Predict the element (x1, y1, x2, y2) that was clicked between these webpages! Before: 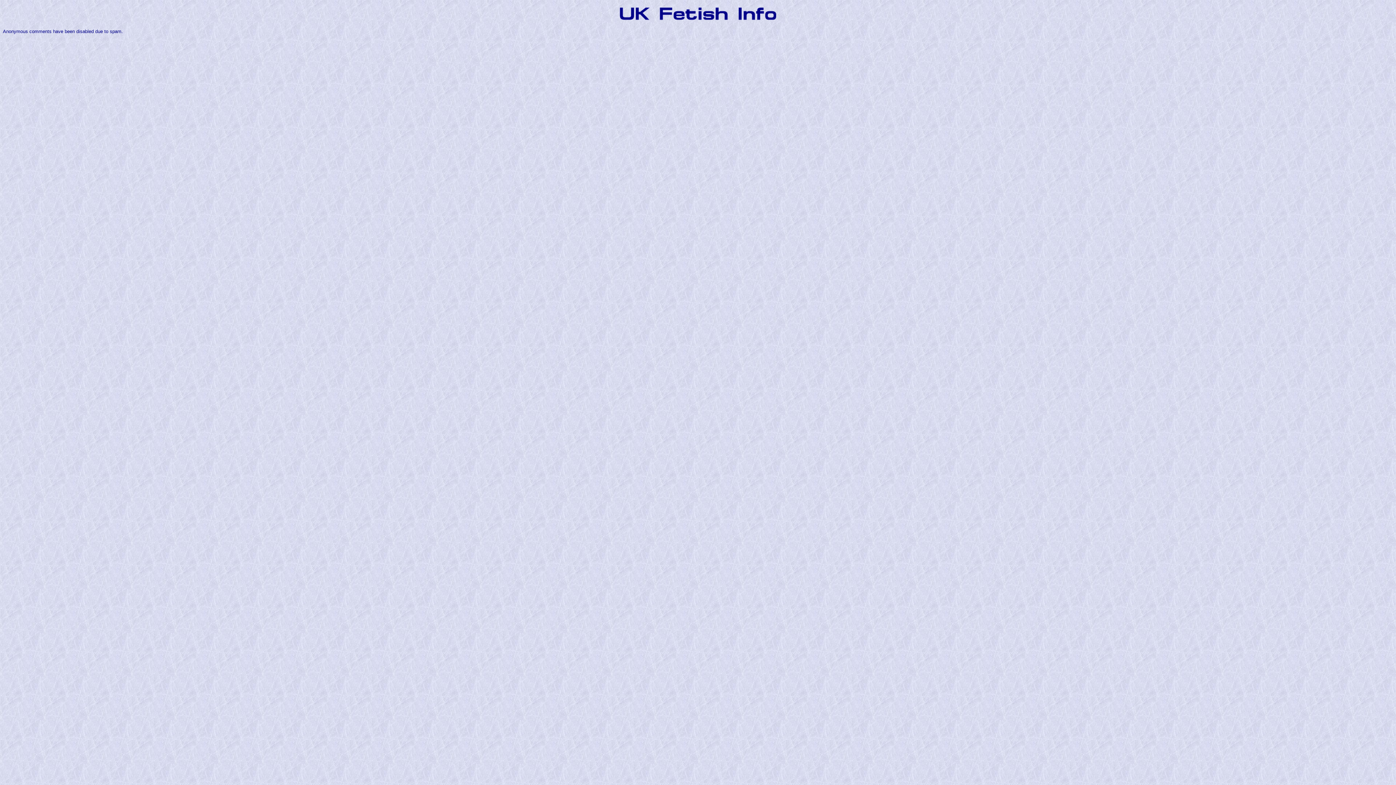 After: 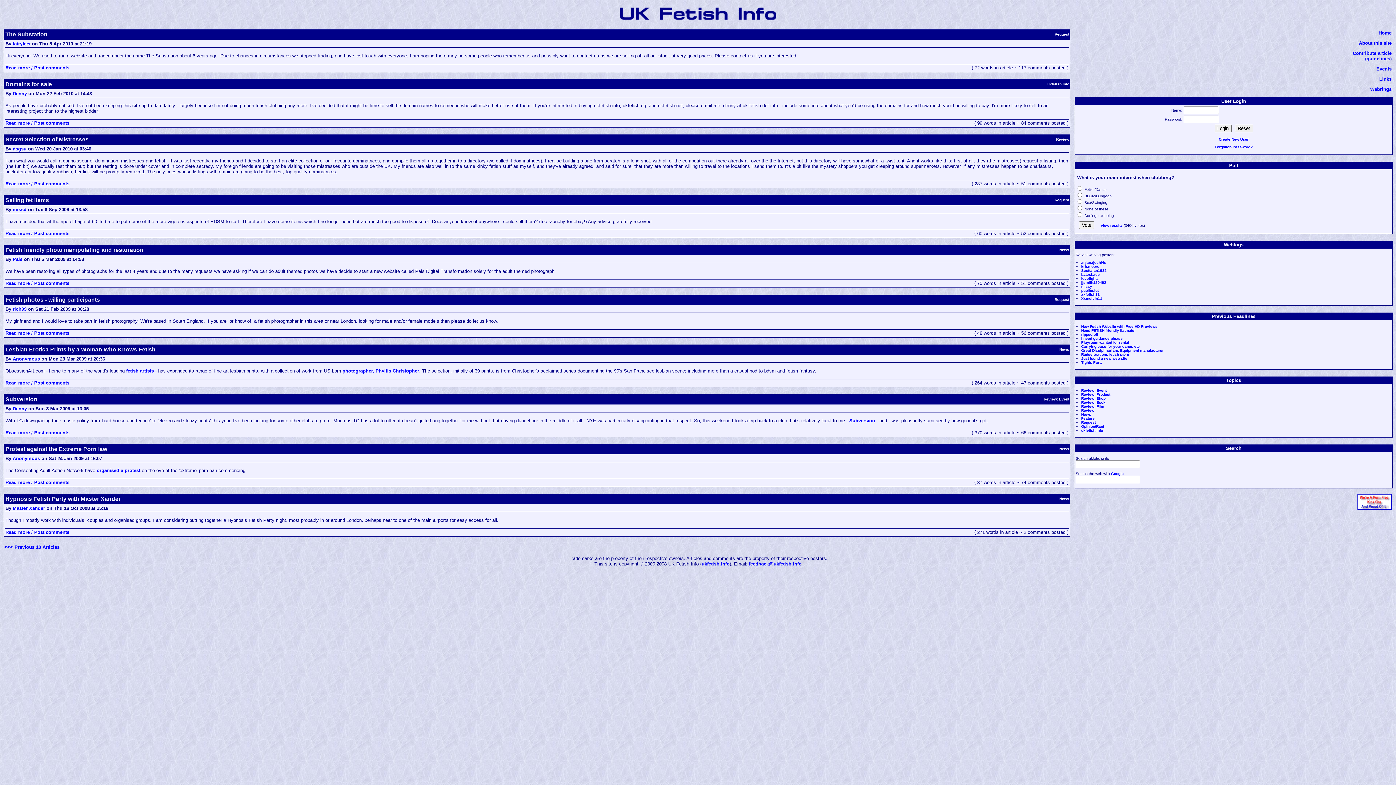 Action: bbox: (616, 18, 780, 23)